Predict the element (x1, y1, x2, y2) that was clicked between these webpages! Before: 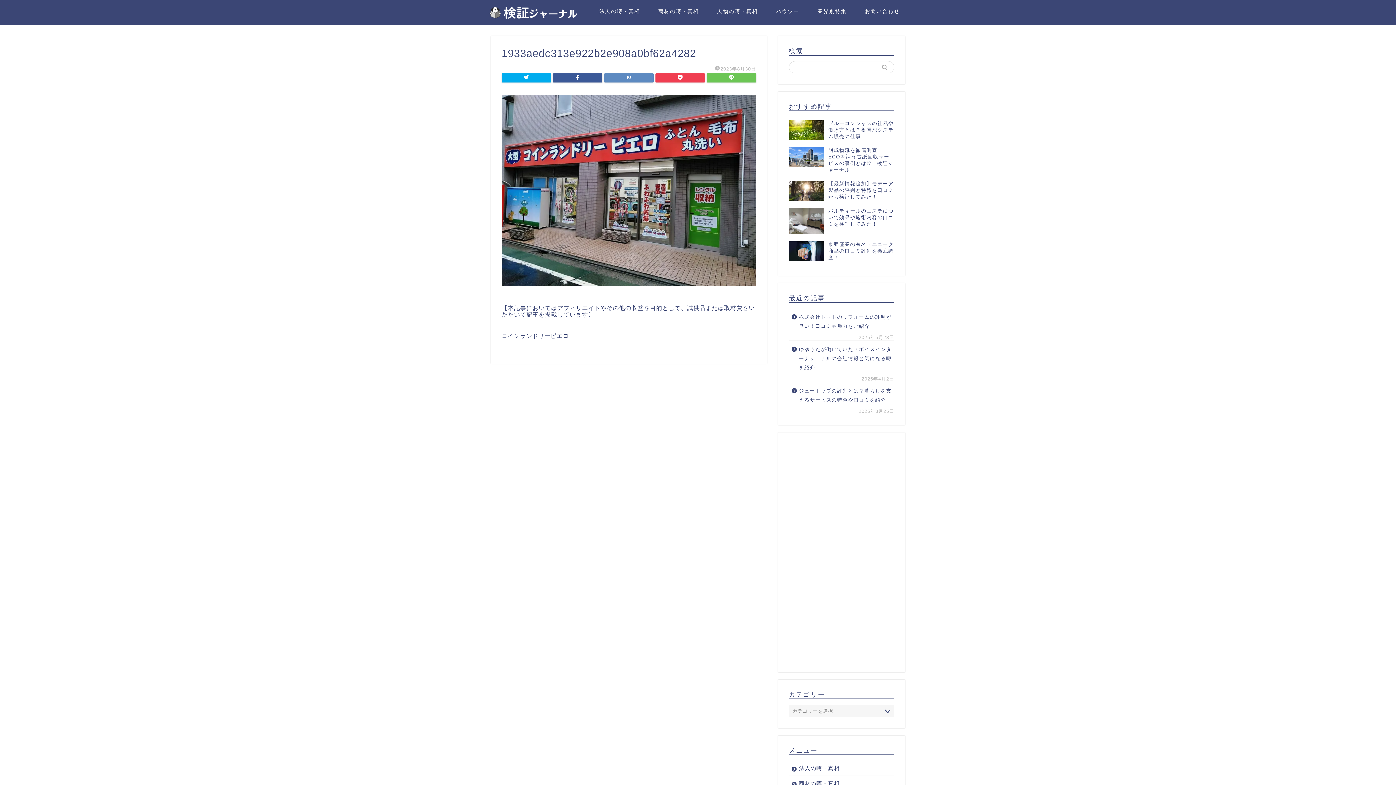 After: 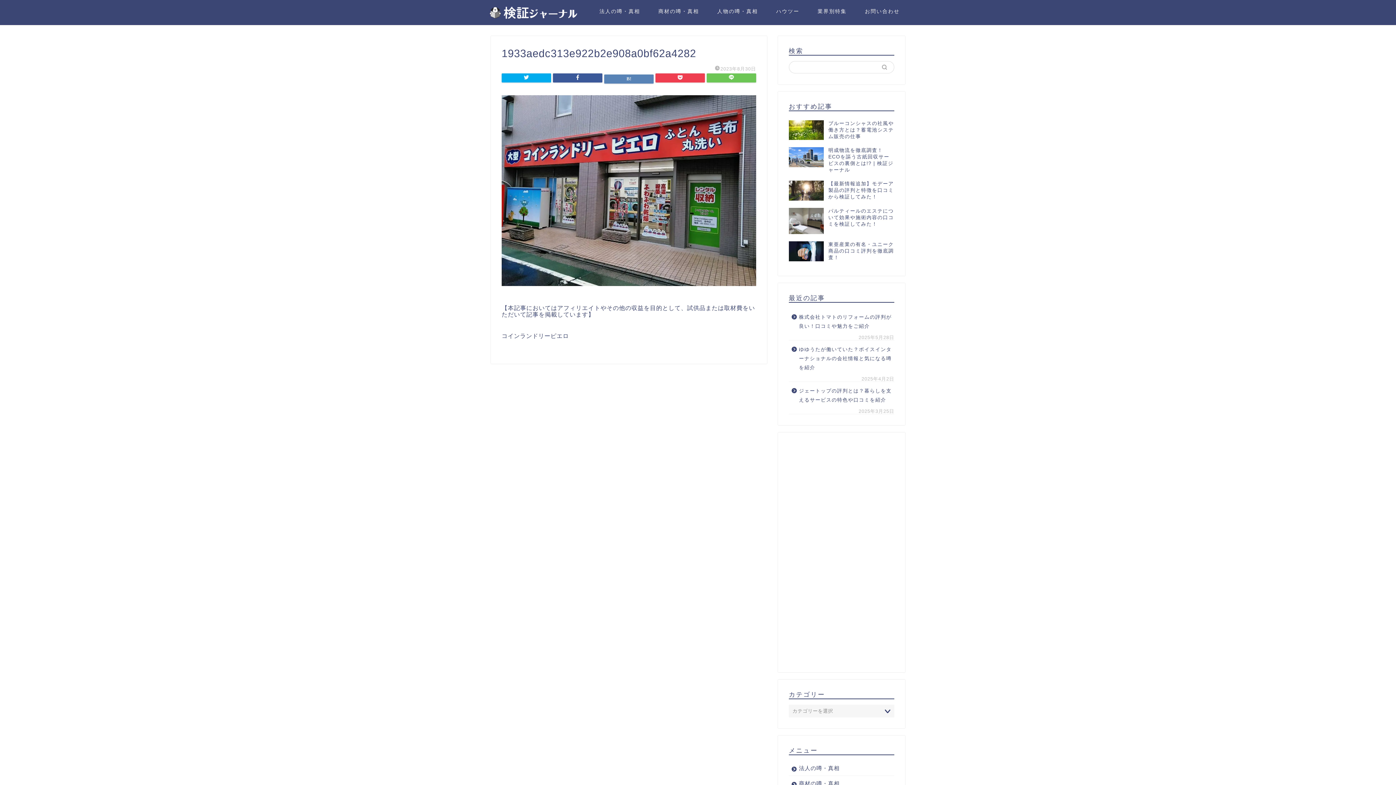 Action: bbox: (604, 73, 653, 82)